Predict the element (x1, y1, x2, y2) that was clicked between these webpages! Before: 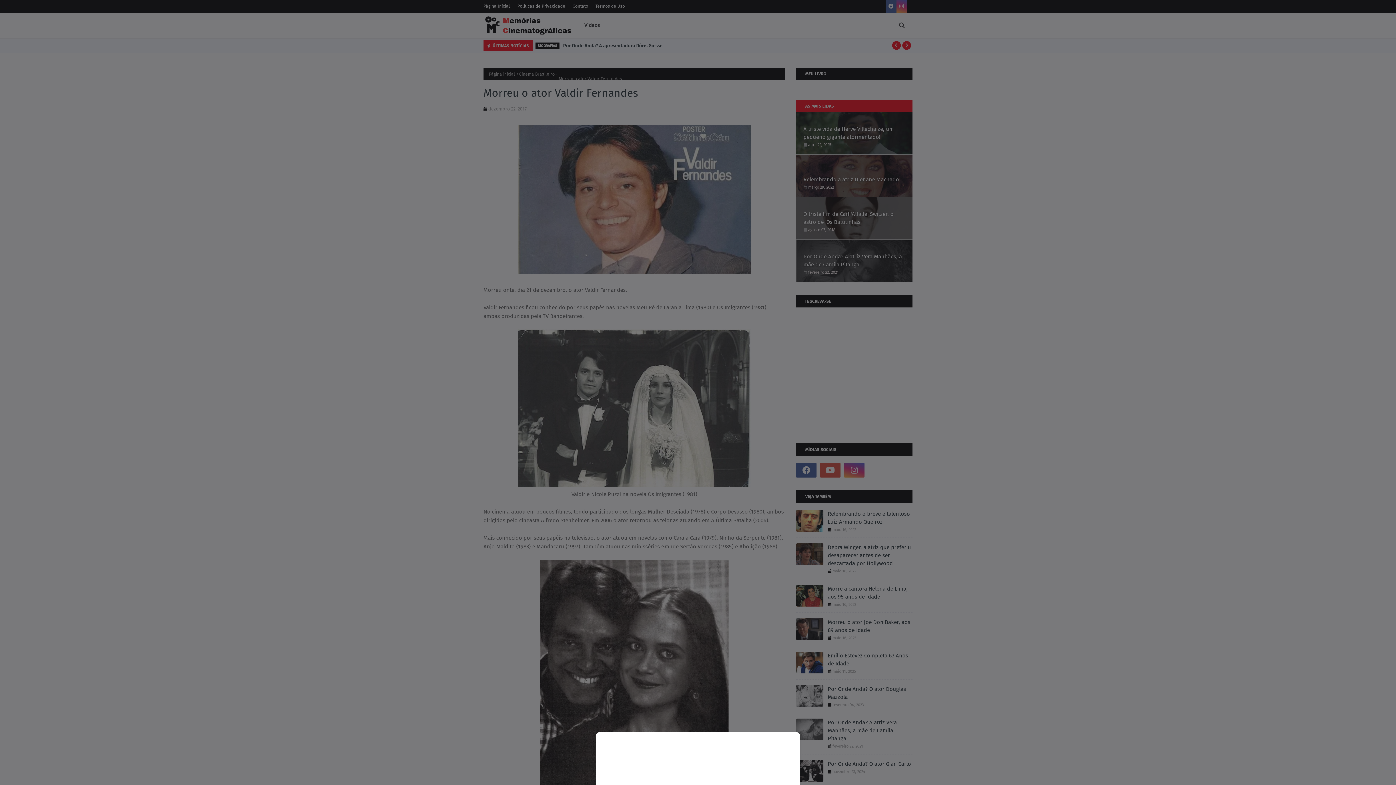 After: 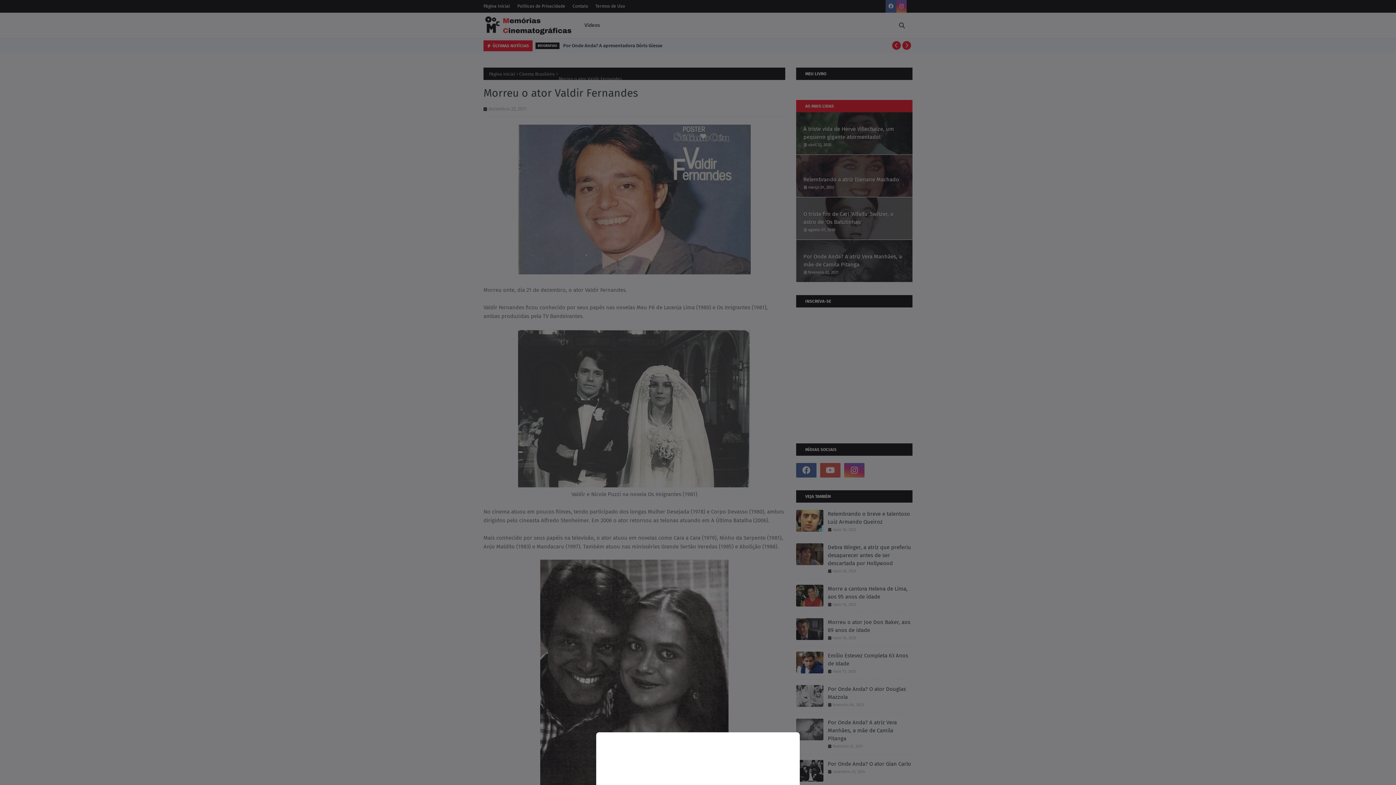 Action: bbox: (0, 0, 1396, 785)